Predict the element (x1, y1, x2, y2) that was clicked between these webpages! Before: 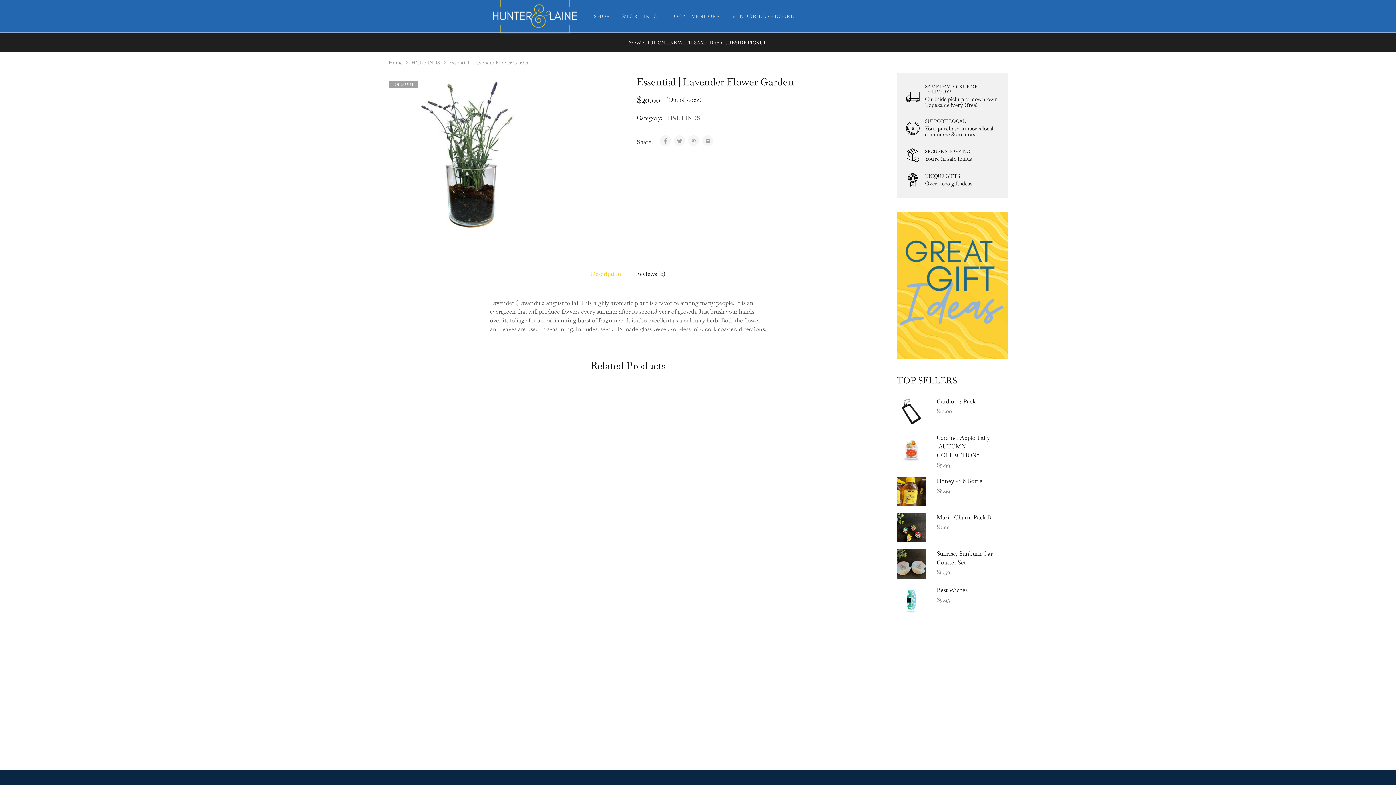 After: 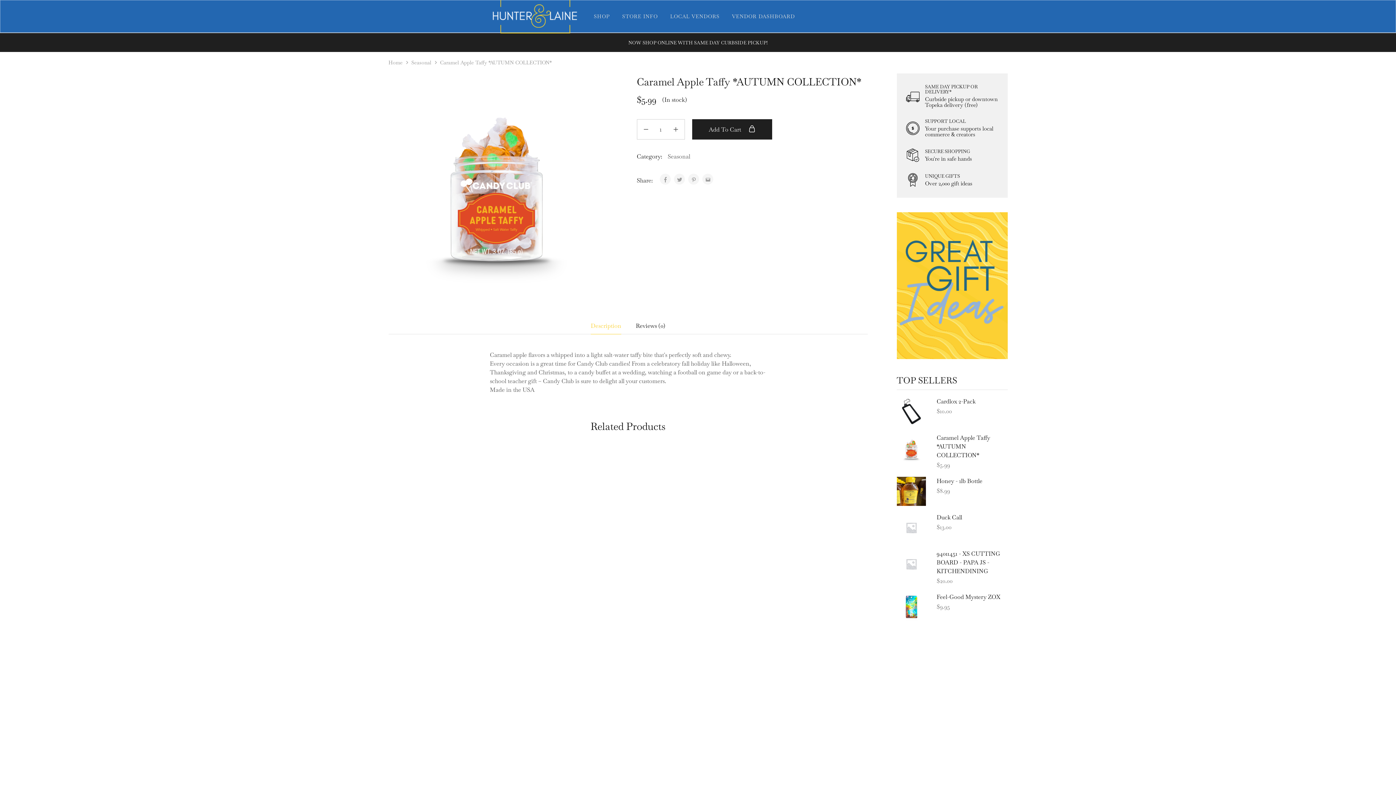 Action: label: Caramel Apple Taffy *AUTUMN COLLECTION* bbox: (896, 433, 1007, 459)